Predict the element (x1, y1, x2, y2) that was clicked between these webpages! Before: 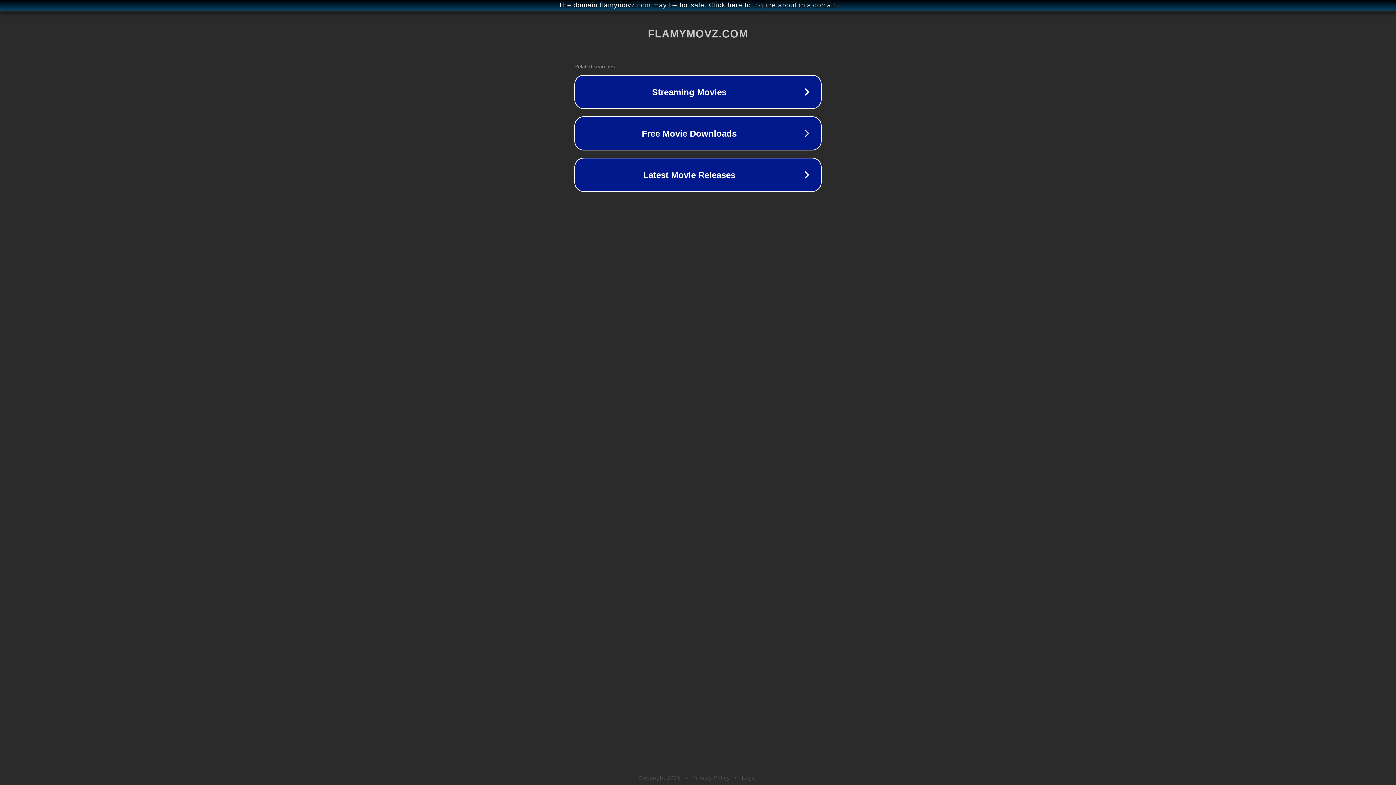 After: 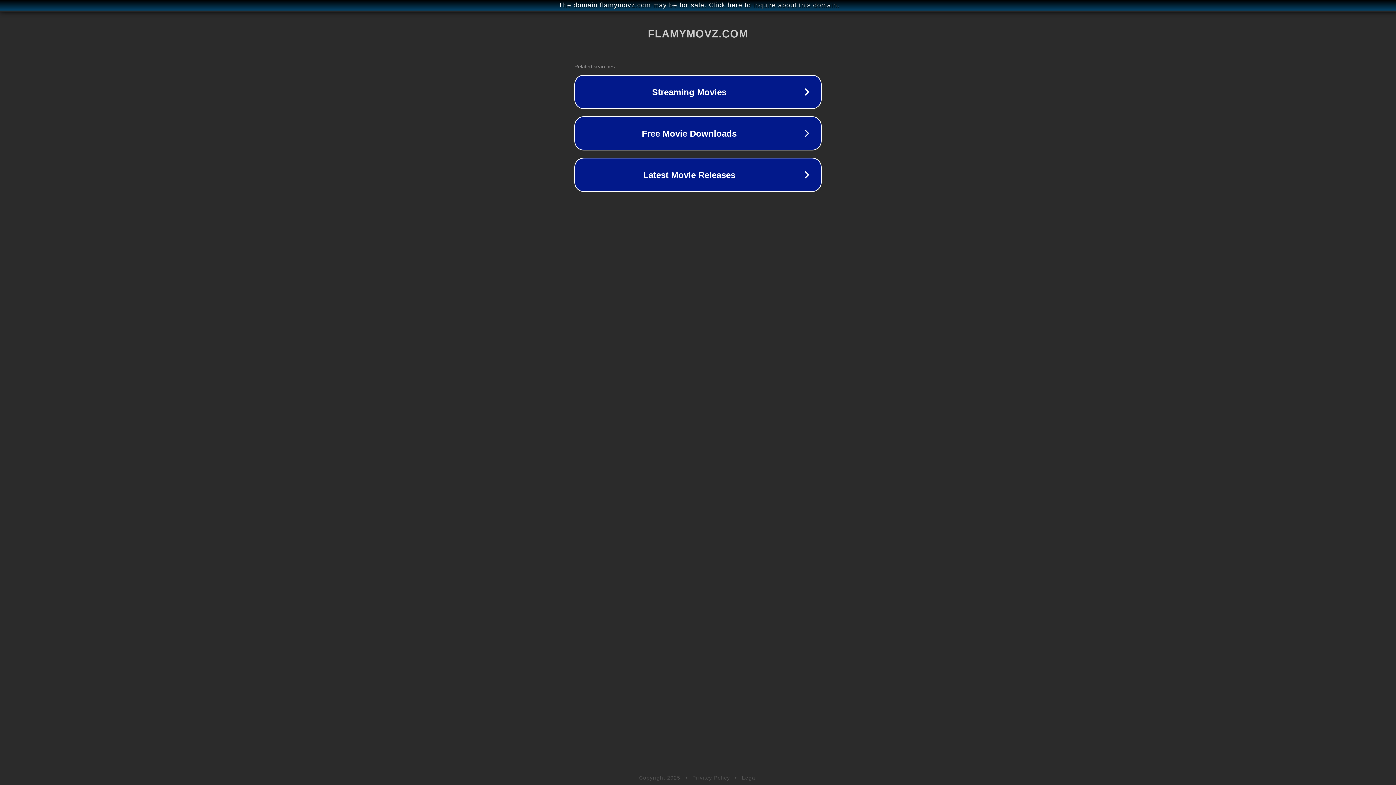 Action: label: Privacy Policy bbox: (692, 775, 730, 781)